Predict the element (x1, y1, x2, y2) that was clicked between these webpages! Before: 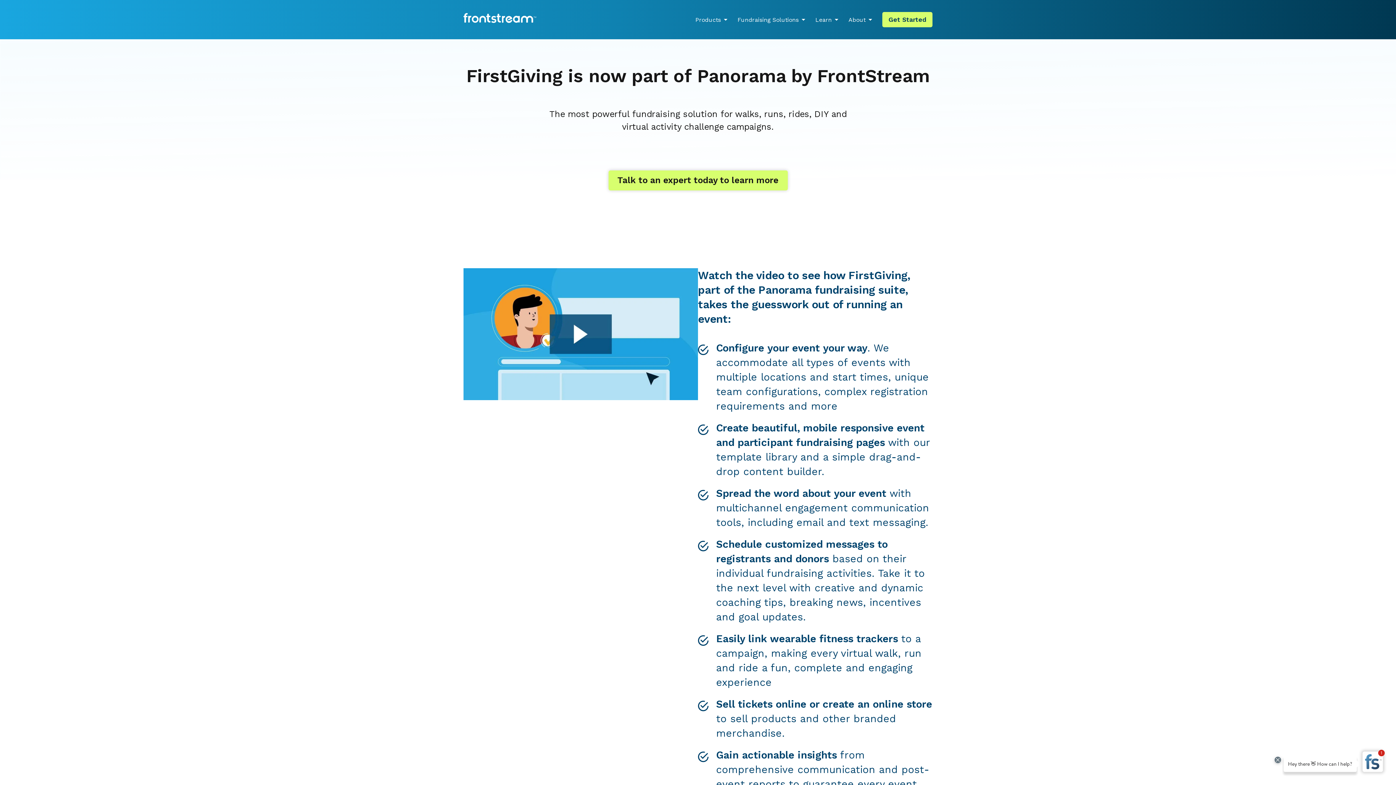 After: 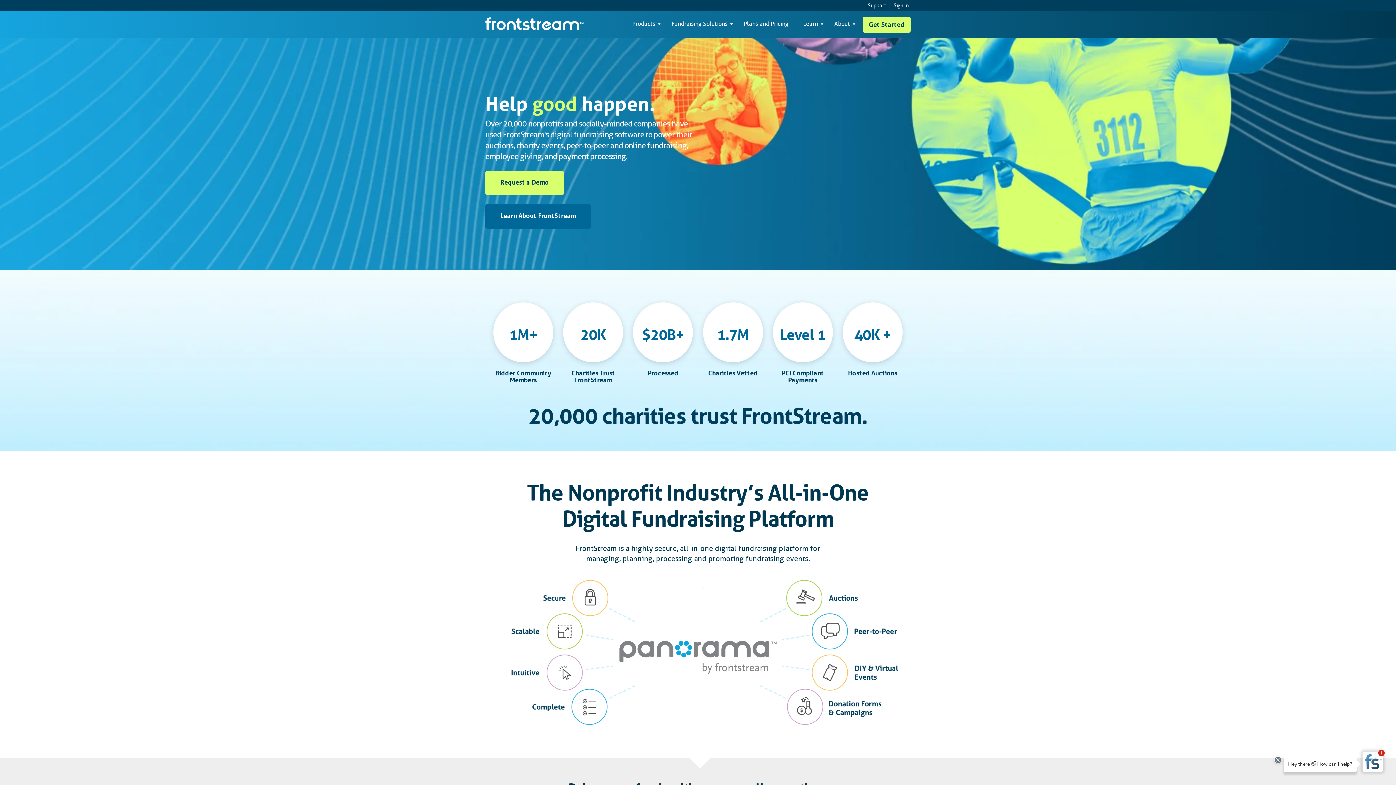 Action: bbox: (463, 14, 536, 25)